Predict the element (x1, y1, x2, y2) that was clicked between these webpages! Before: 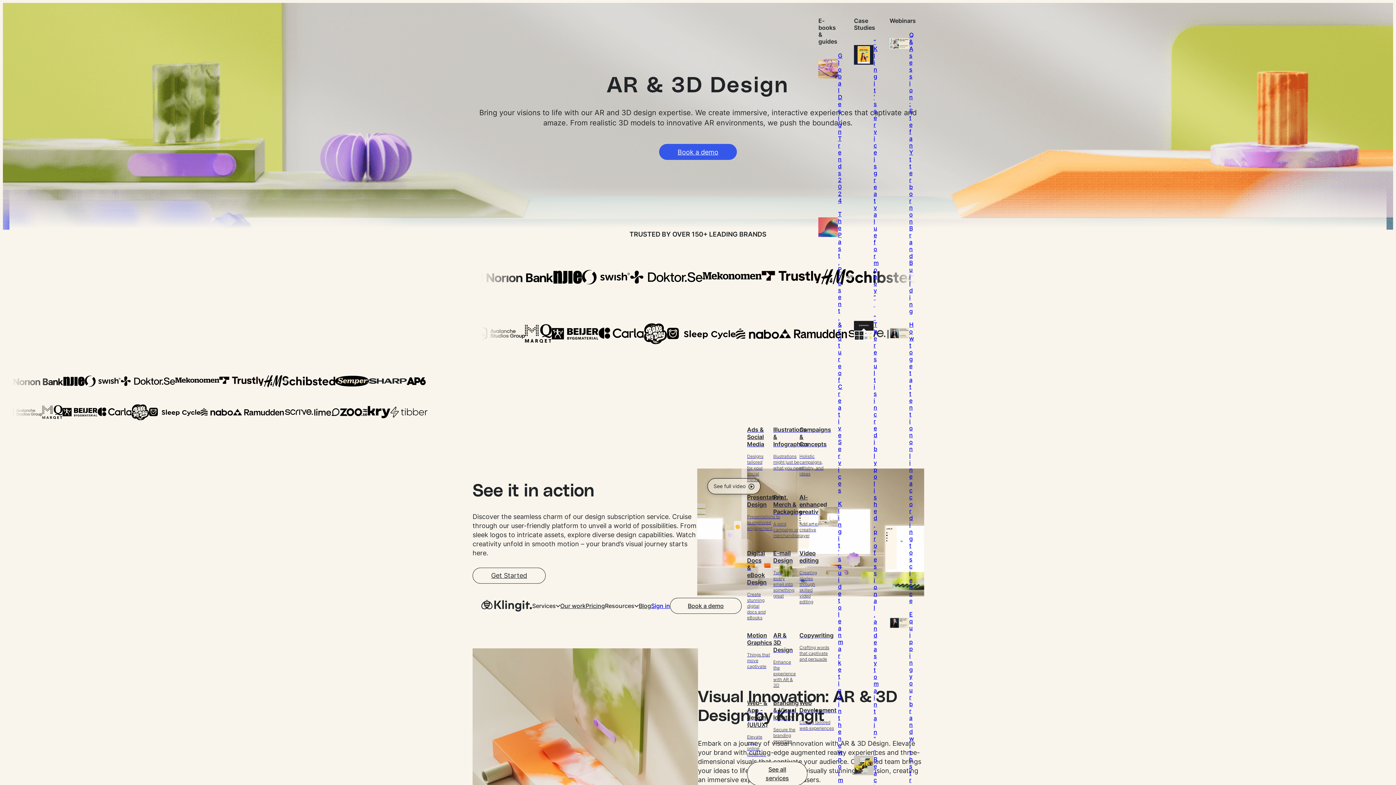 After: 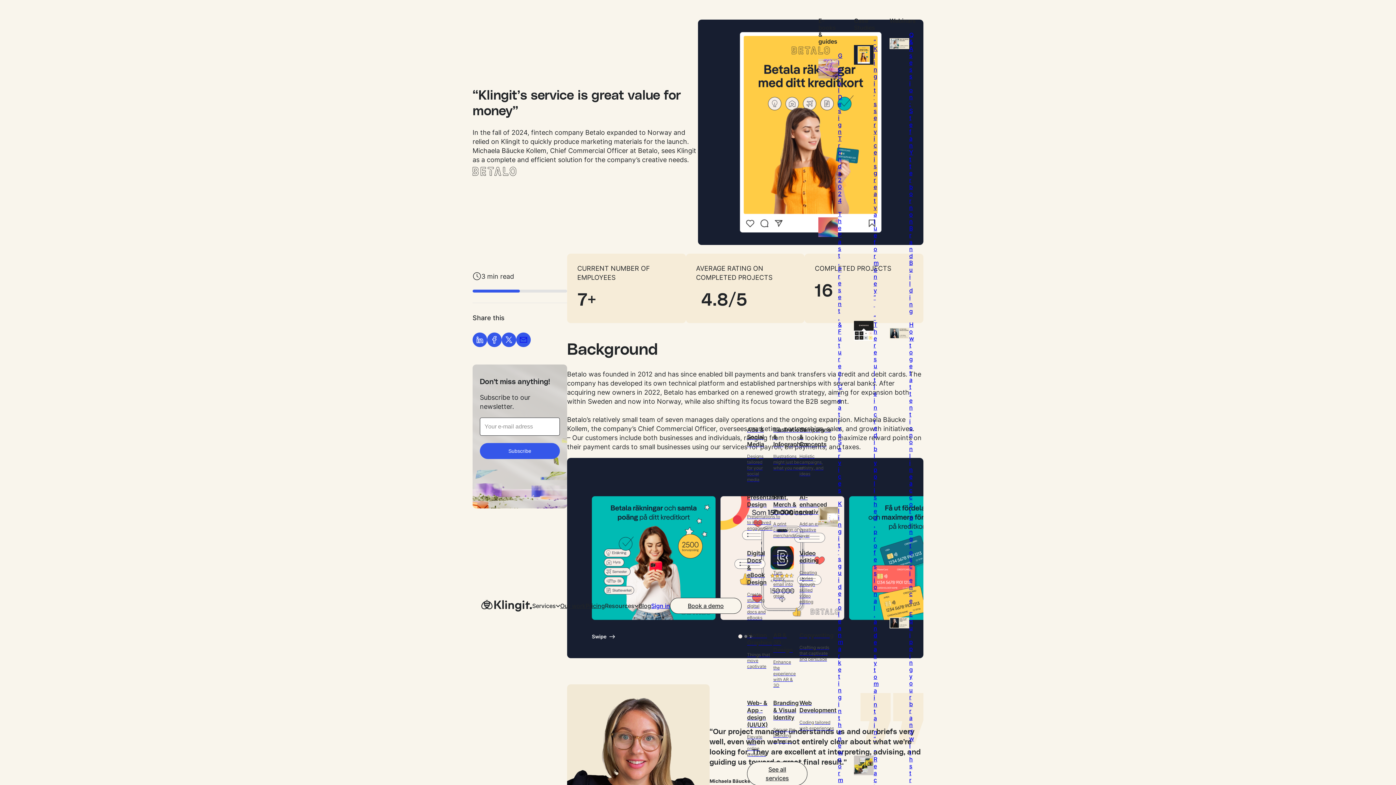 Action: bbox: (854, 45, 873, 66)